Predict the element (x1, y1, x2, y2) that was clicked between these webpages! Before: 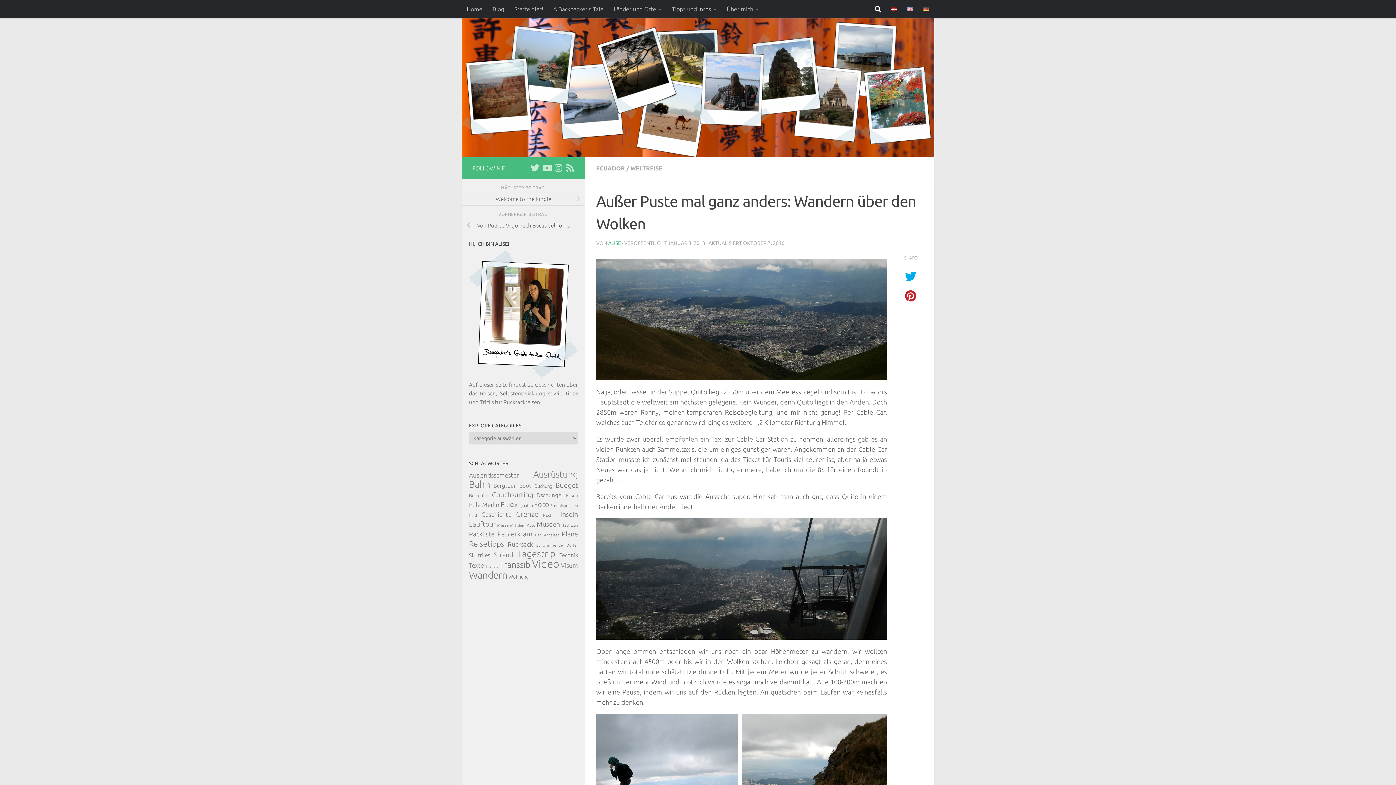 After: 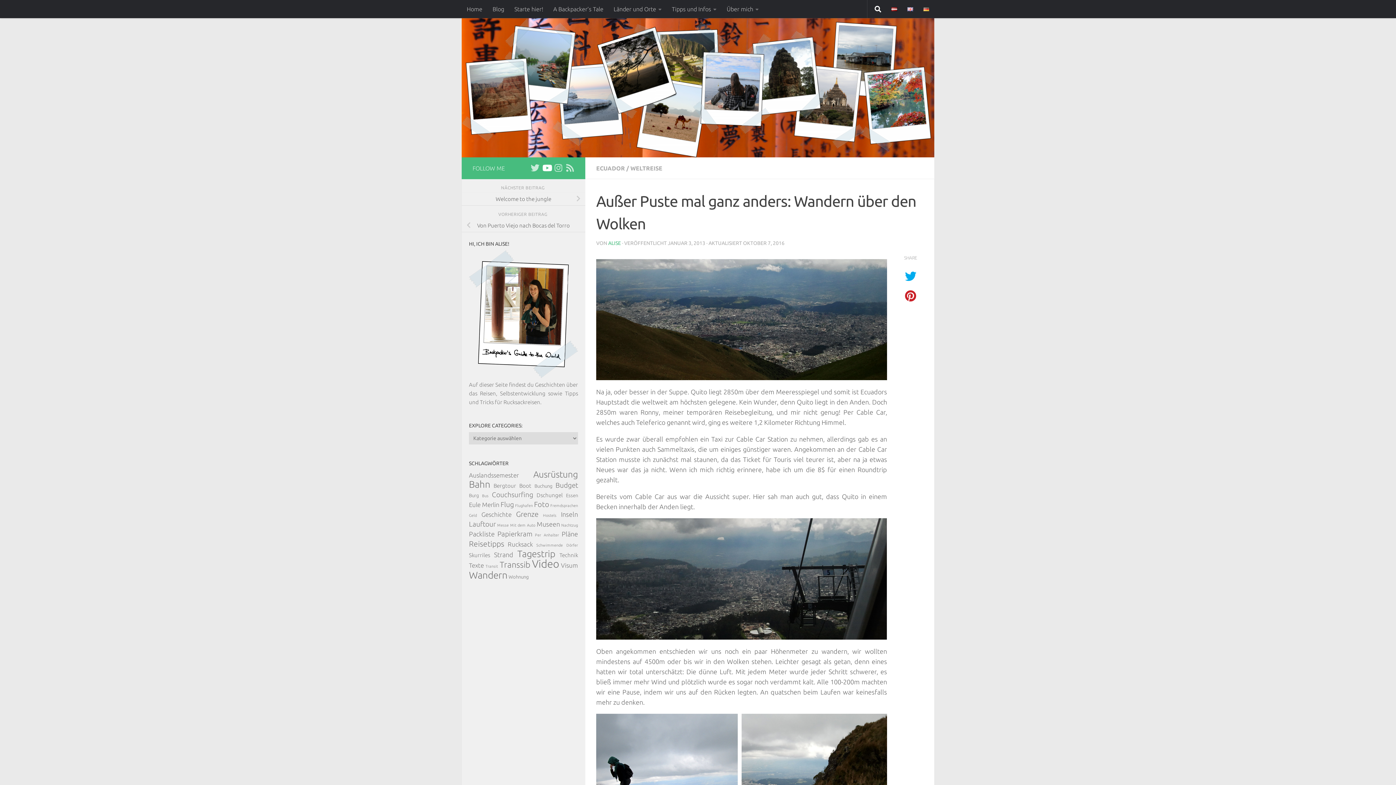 Action: bbox: (542, 163, 551, 172) label: Follow us on Youtube-play